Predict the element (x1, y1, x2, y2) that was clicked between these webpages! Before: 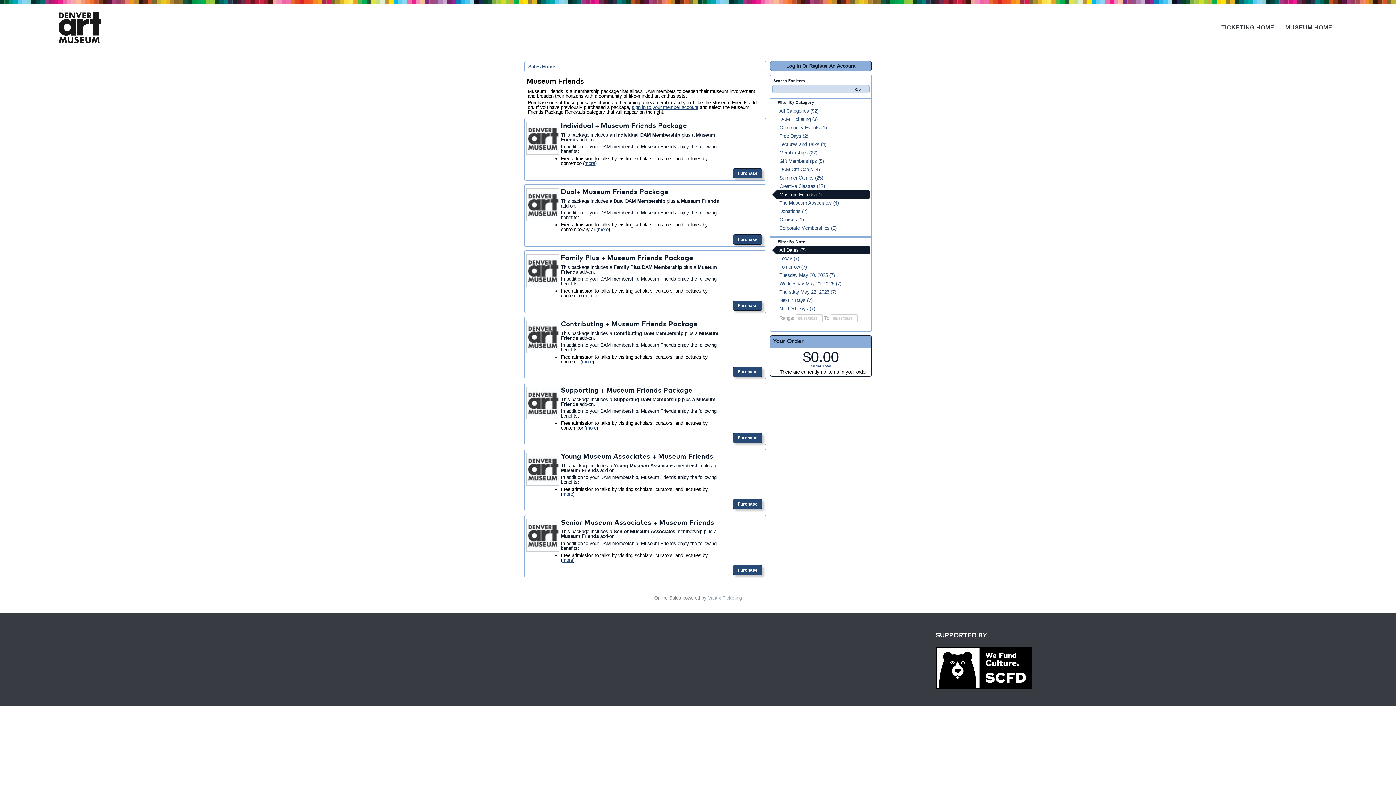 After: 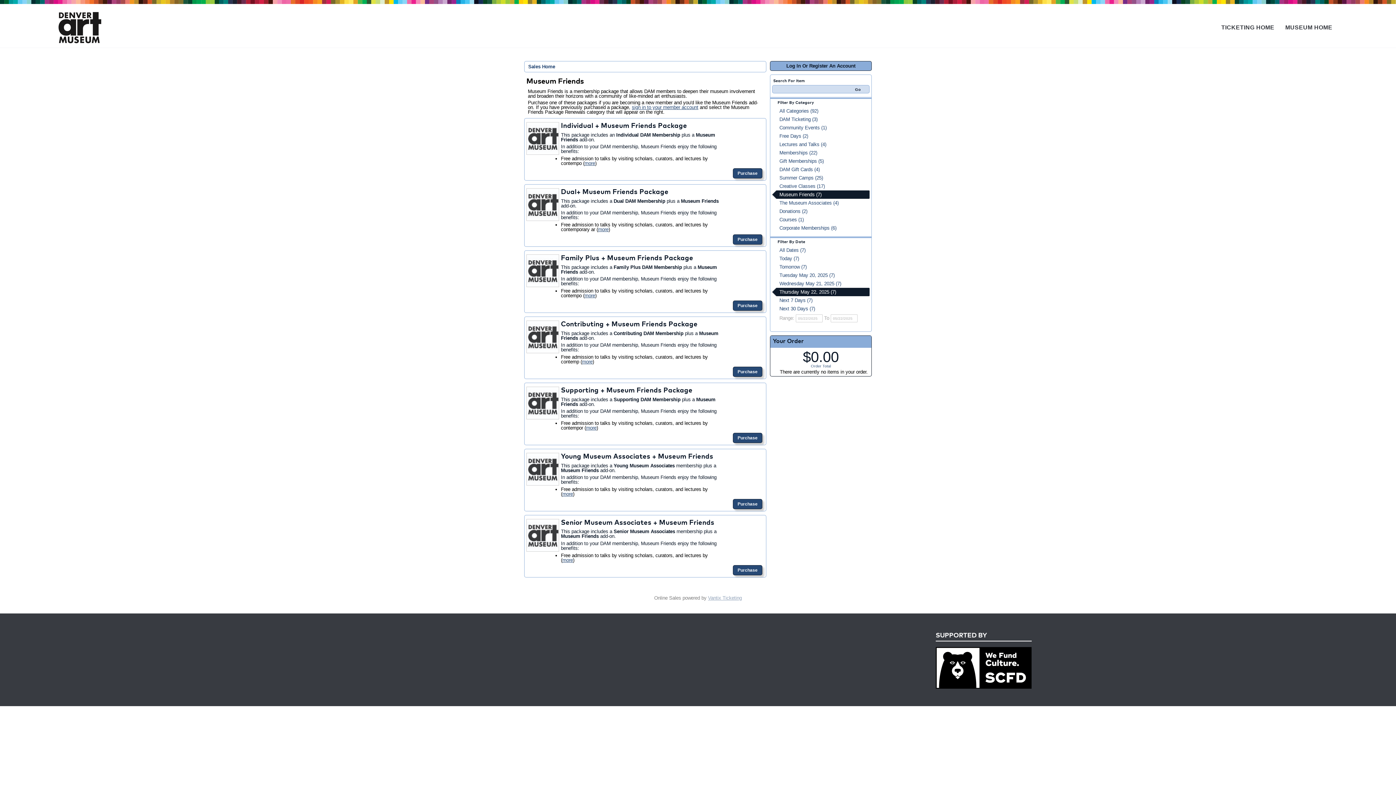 Action: bbox: (772, 288, 869, 296) label: Thursday May 22, 2025 (7)